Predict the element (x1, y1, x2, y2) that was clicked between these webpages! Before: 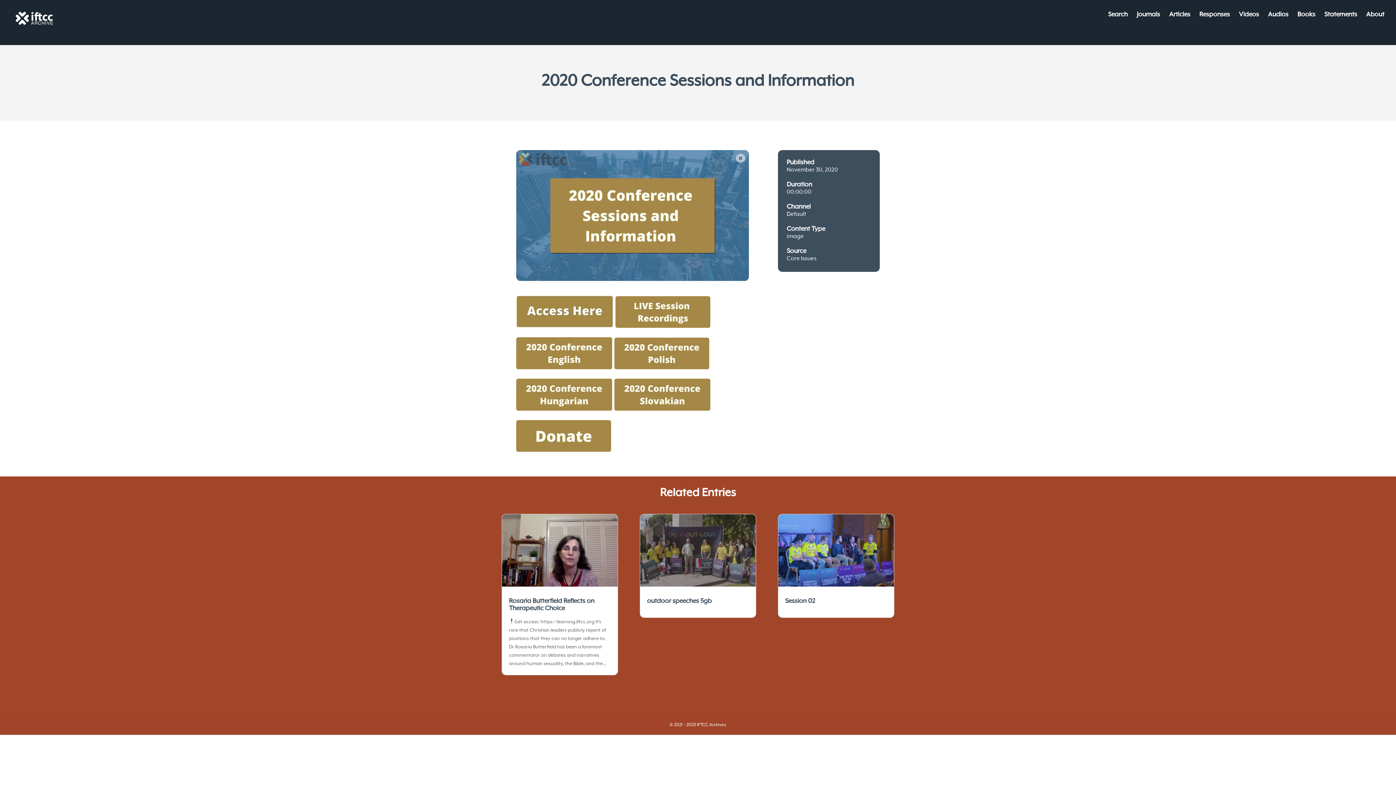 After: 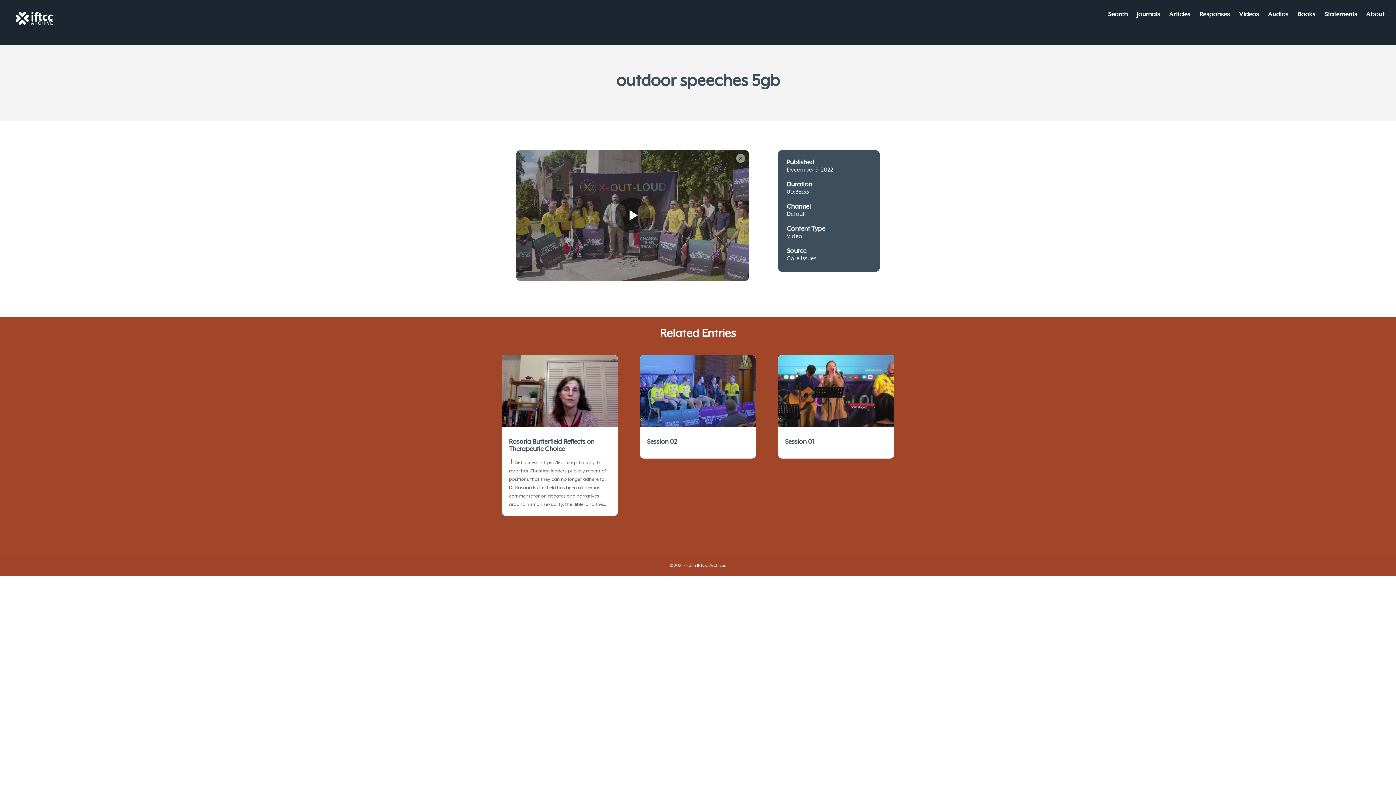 Action: bbox: (647, 597, 711, 605) label: outdoor speeches 5gb